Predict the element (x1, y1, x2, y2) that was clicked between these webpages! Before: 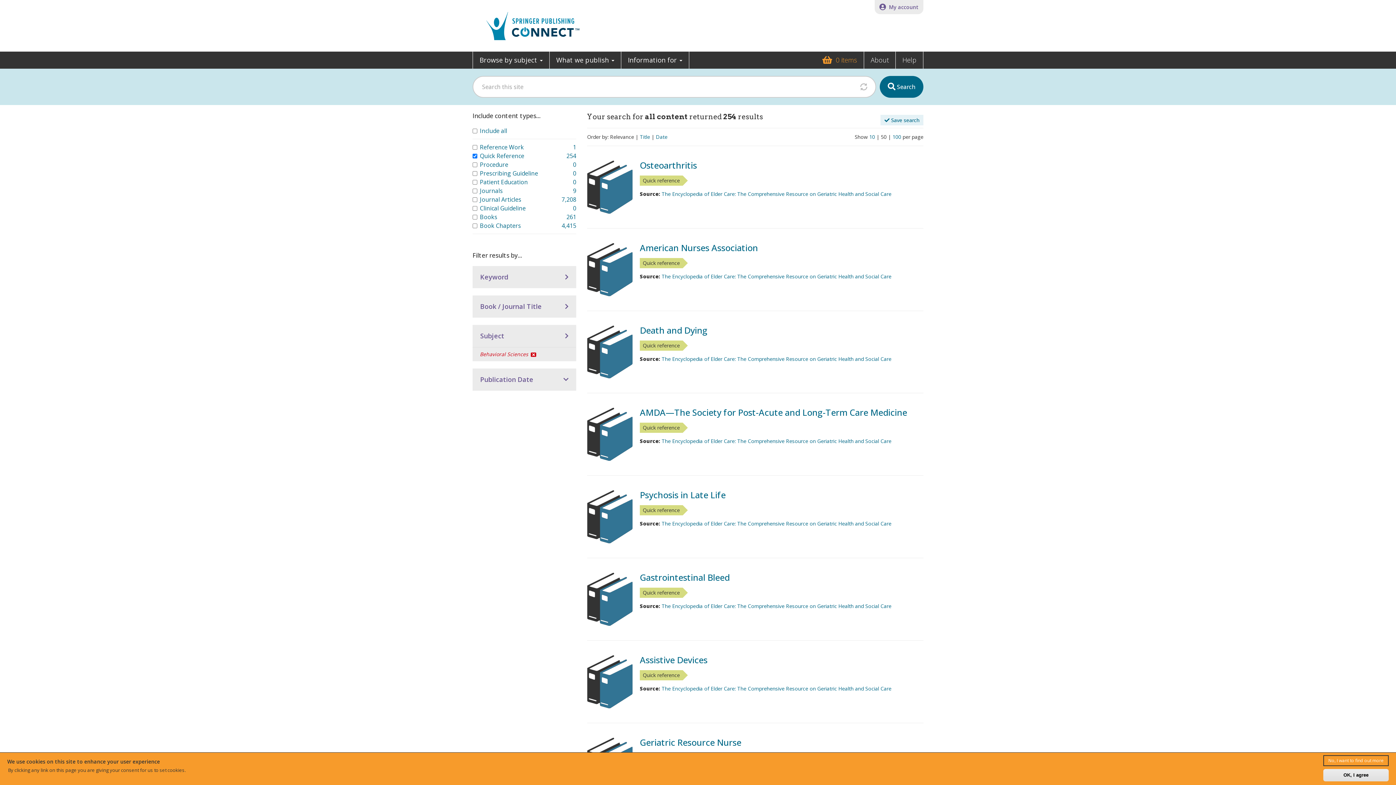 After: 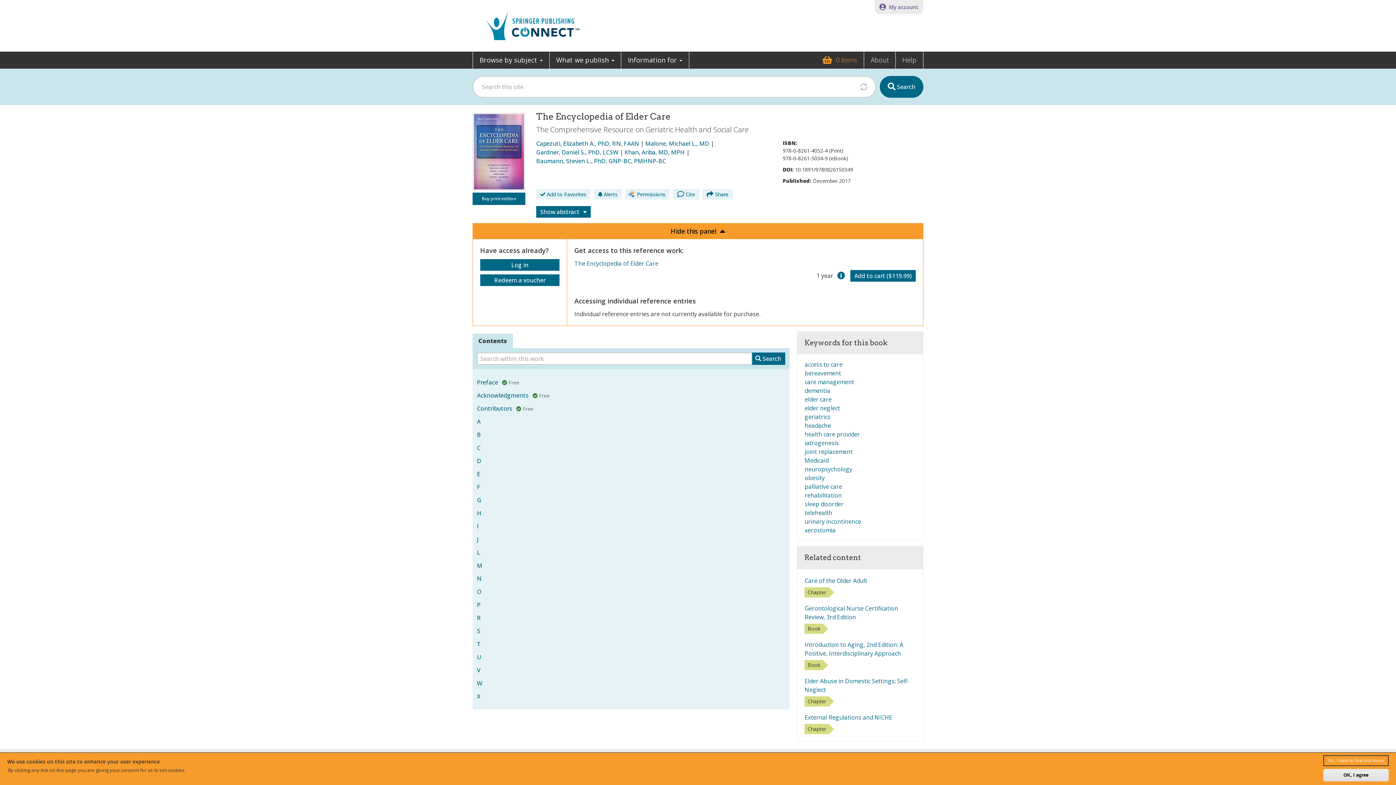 Action: label: The Encyclopedia of Elder Care: The Comprehensive Resource on Geriatric Health and Social Care bbox: (661, 520, 891, 527)